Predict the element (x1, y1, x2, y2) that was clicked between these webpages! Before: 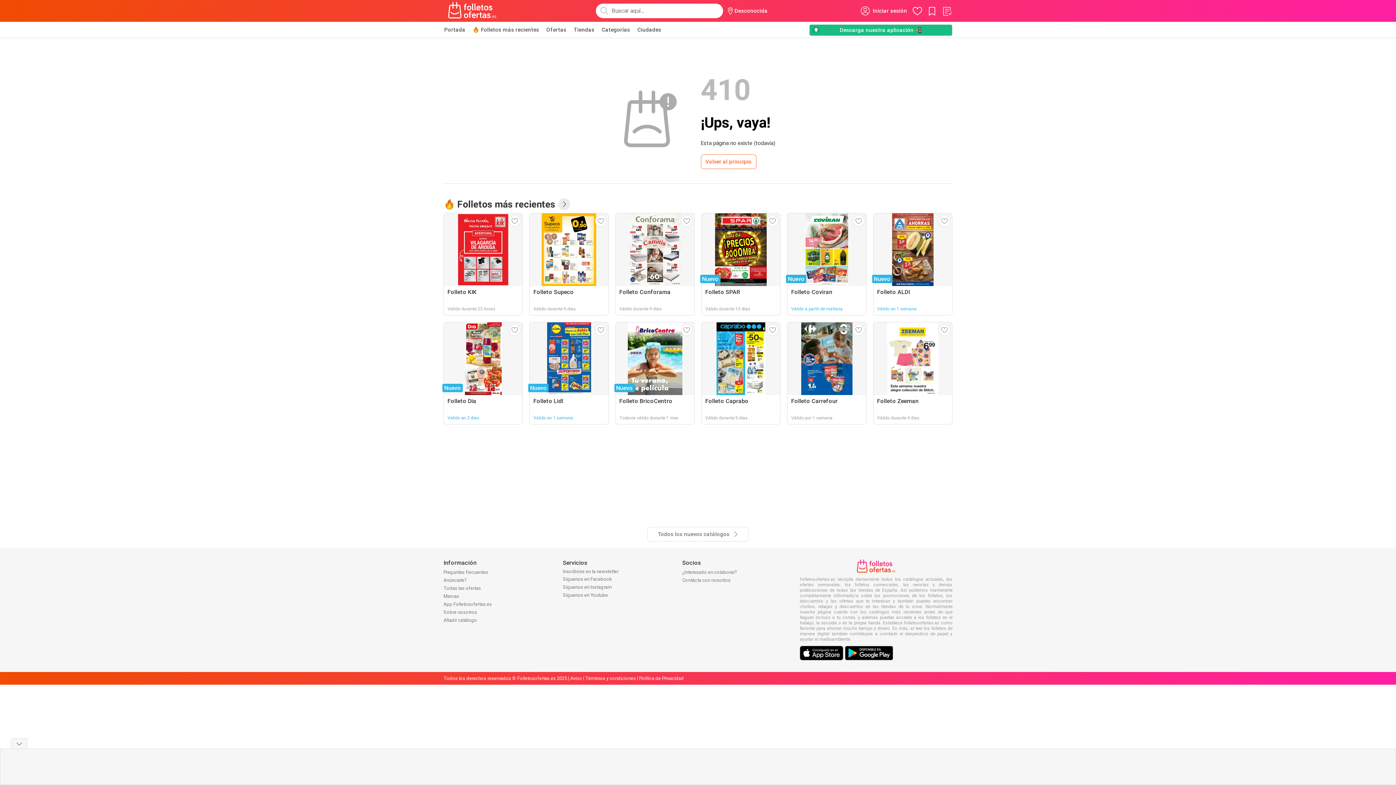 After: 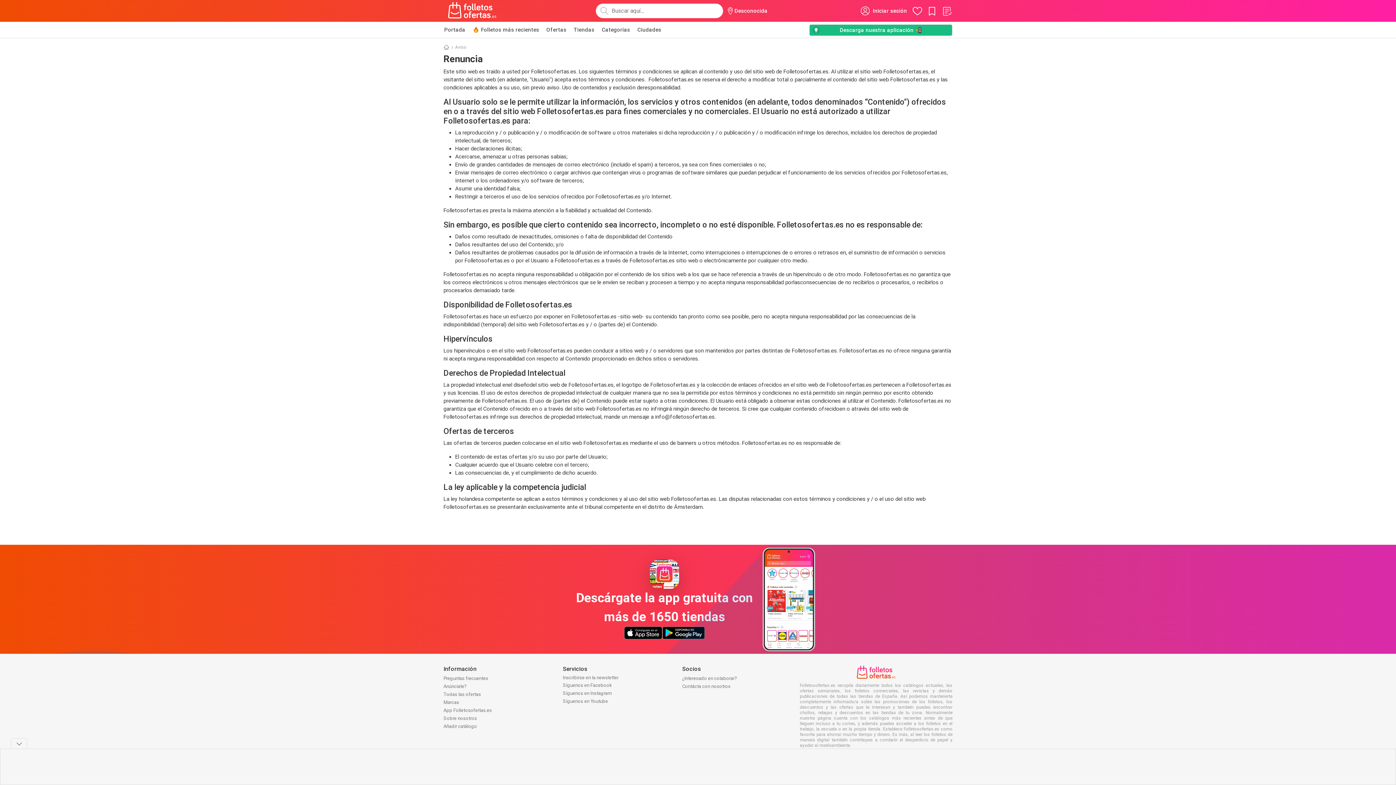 Action: bbox: (570, 676, 582, 681) label: Aviso